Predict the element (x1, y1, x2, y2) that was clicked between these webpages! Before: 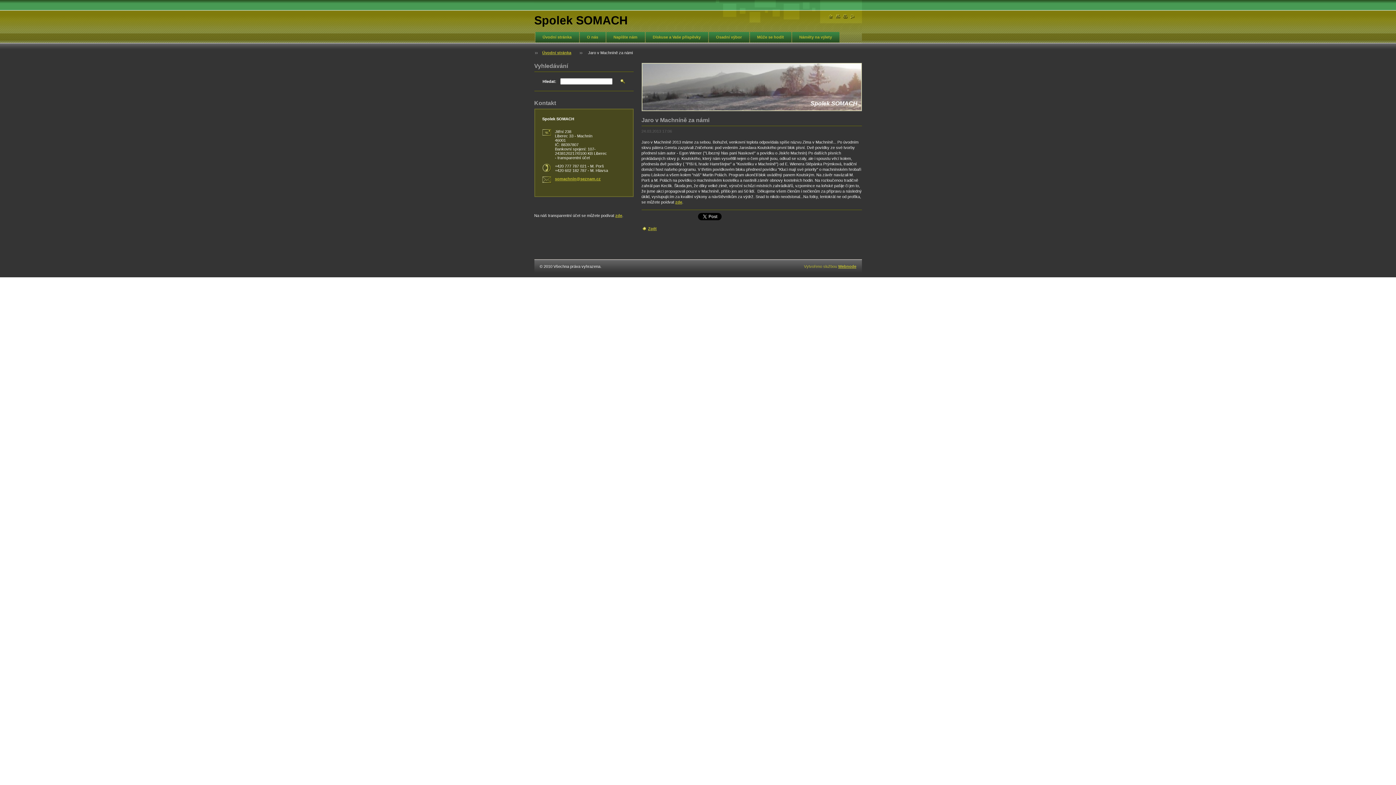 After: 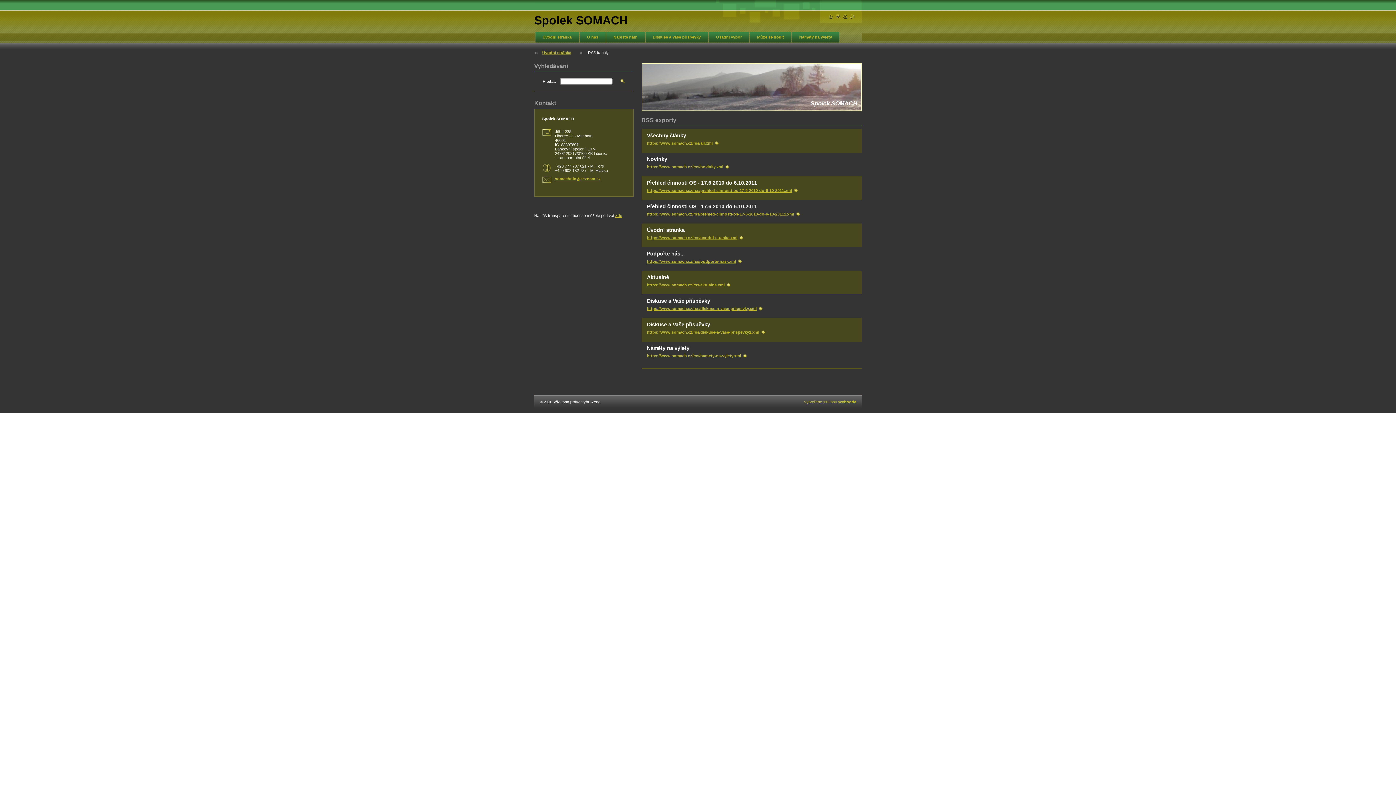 Action: bbox: (850, 14, 854, 18)